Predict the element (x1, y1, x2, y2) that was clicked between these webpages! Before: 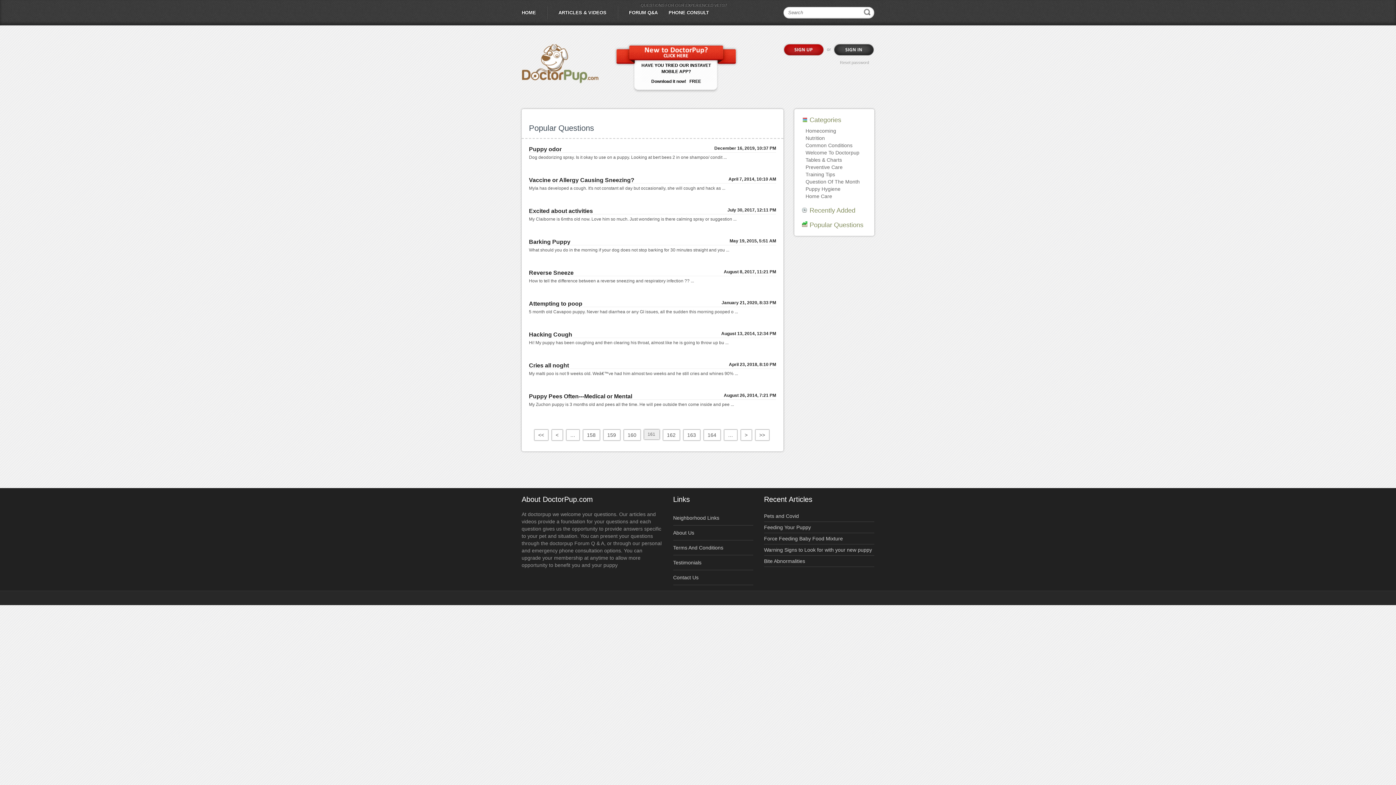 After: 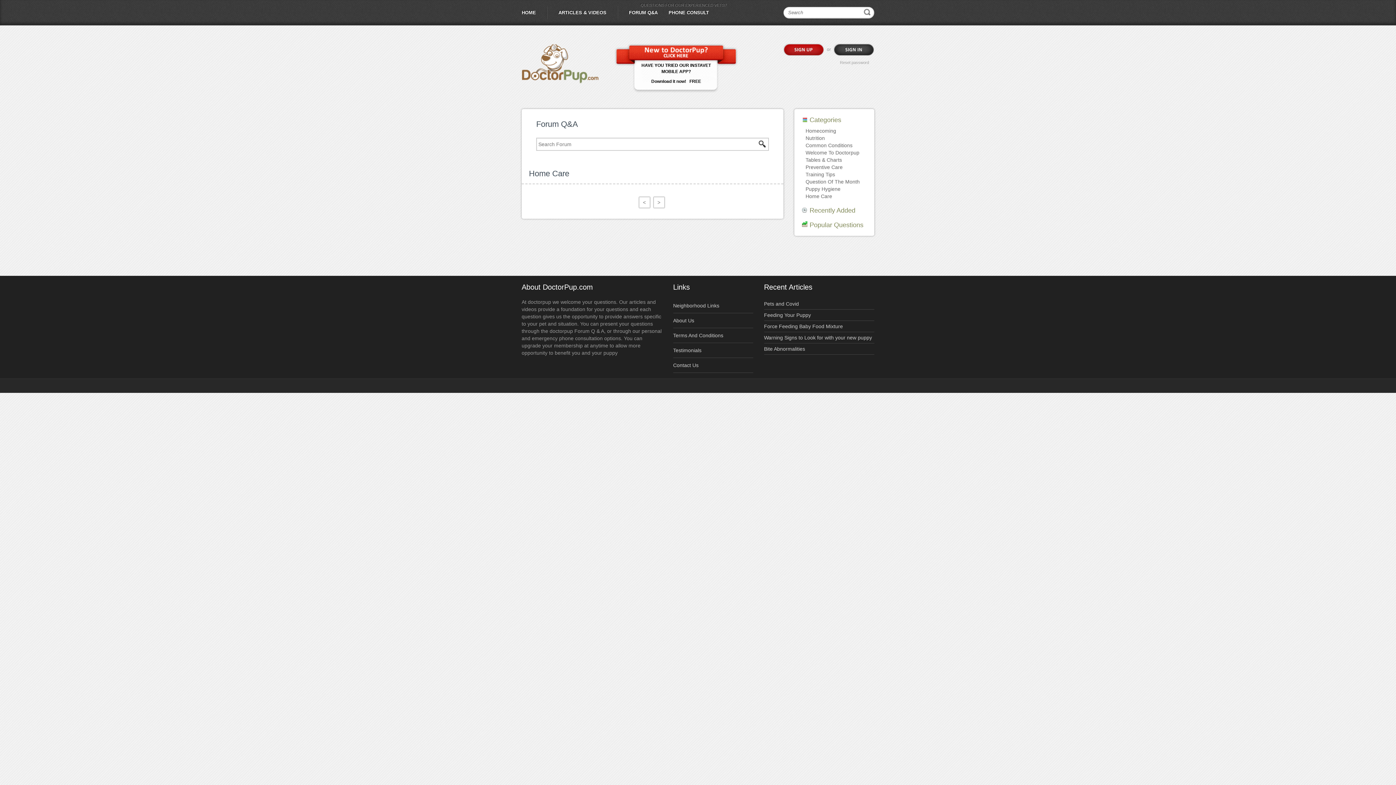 Action: label: Home Care bbox: (805, 193, 832, 199)